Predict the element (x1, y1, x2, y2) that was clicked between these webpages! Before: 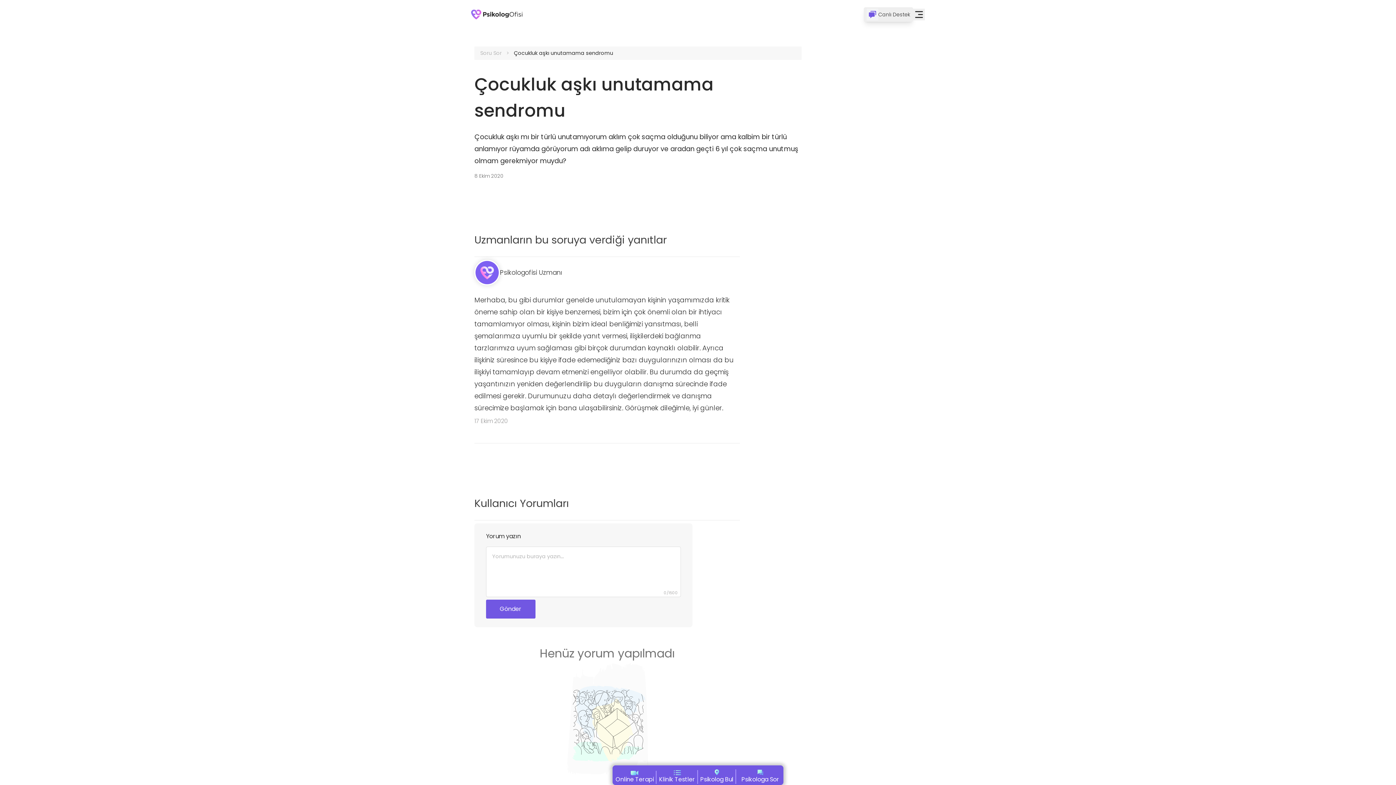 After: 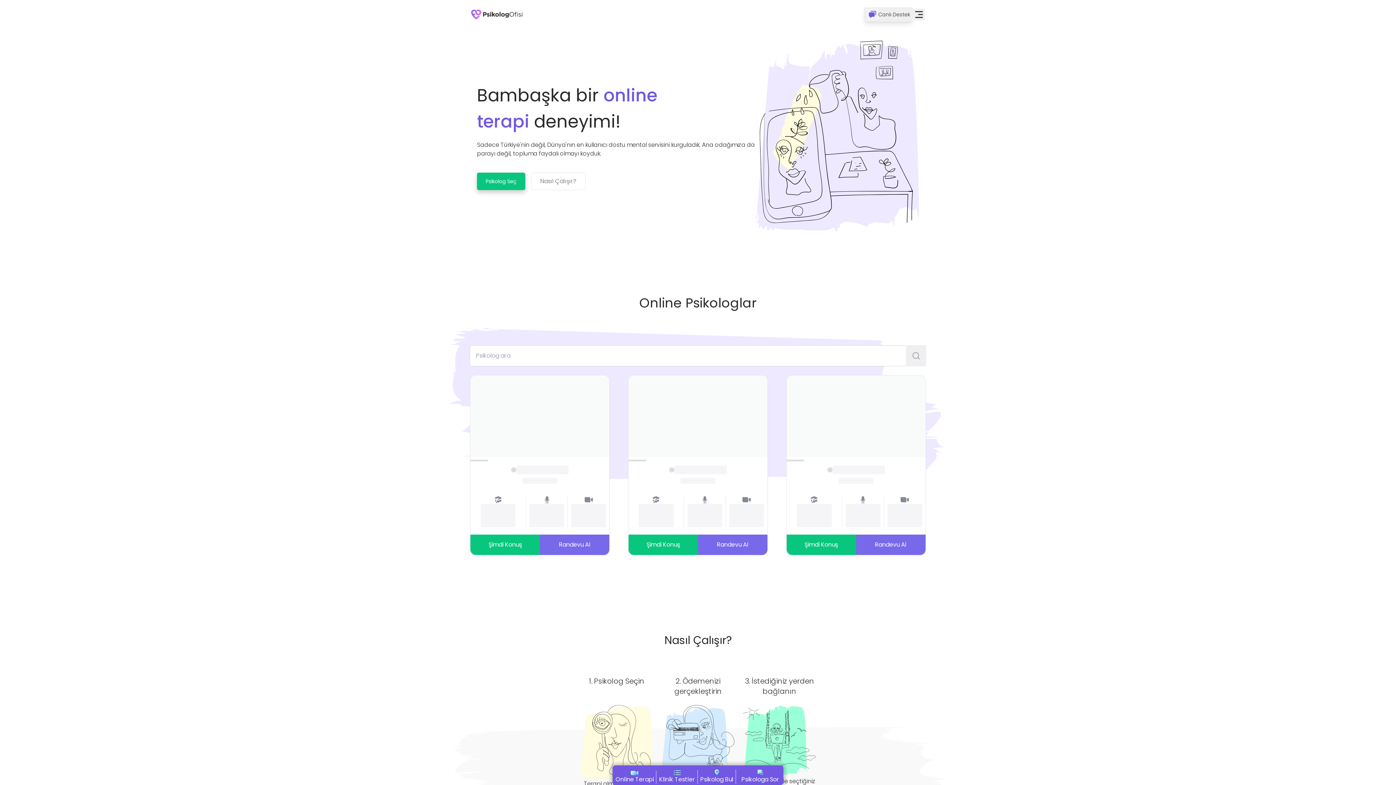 Action: label: Online Terapi bbox: (615, 771, 656, 784)